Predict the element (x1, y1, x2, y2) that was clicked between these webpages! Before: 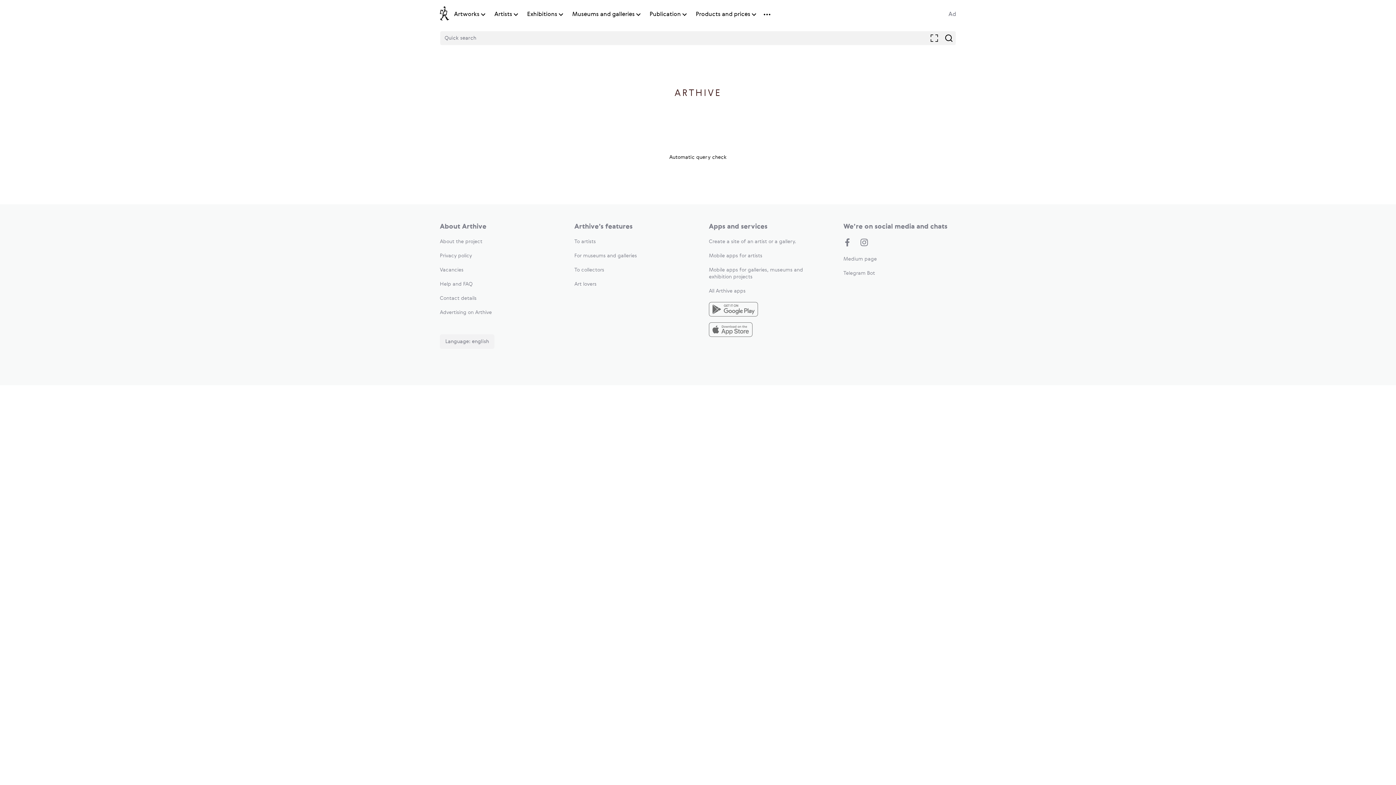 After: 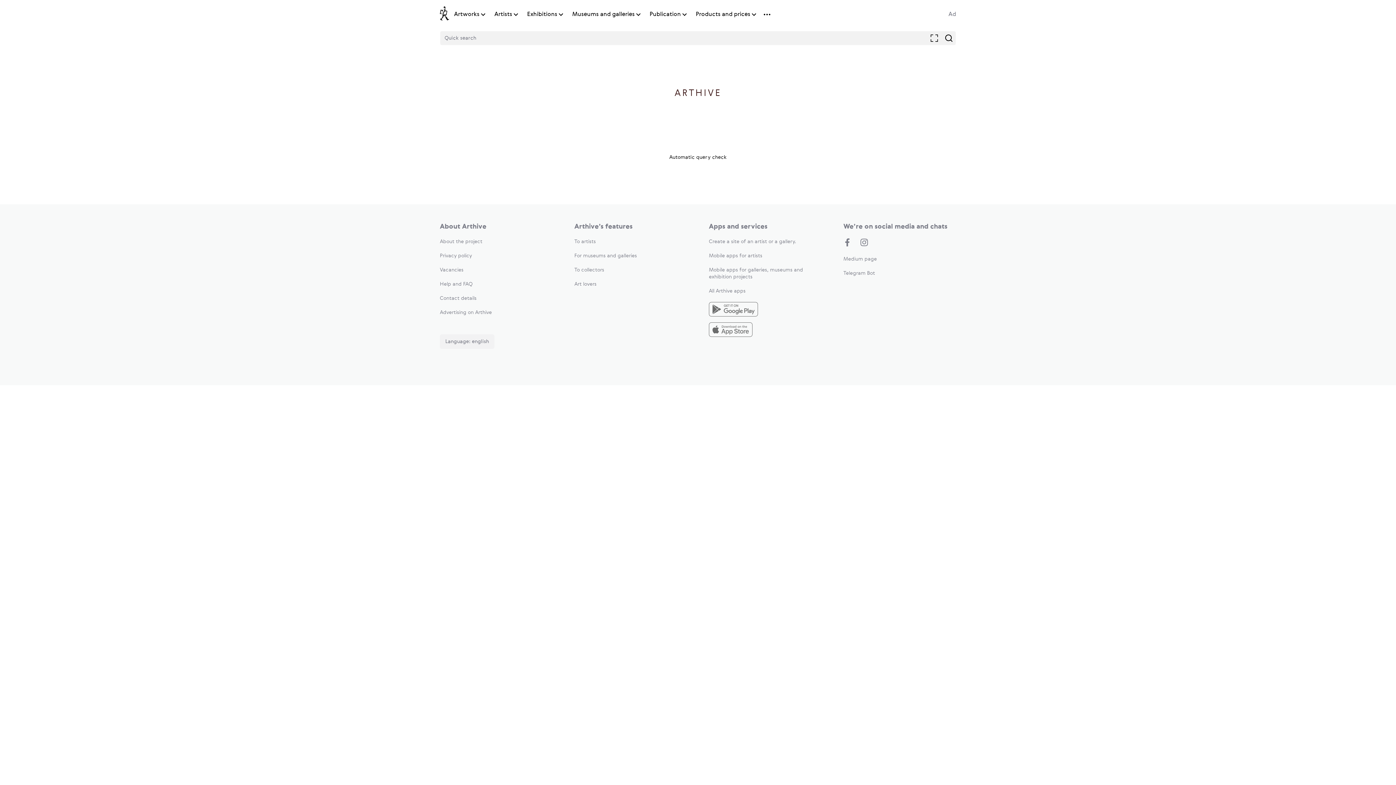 Action: label: Artworks bbox: (454, 10, 479, 18)